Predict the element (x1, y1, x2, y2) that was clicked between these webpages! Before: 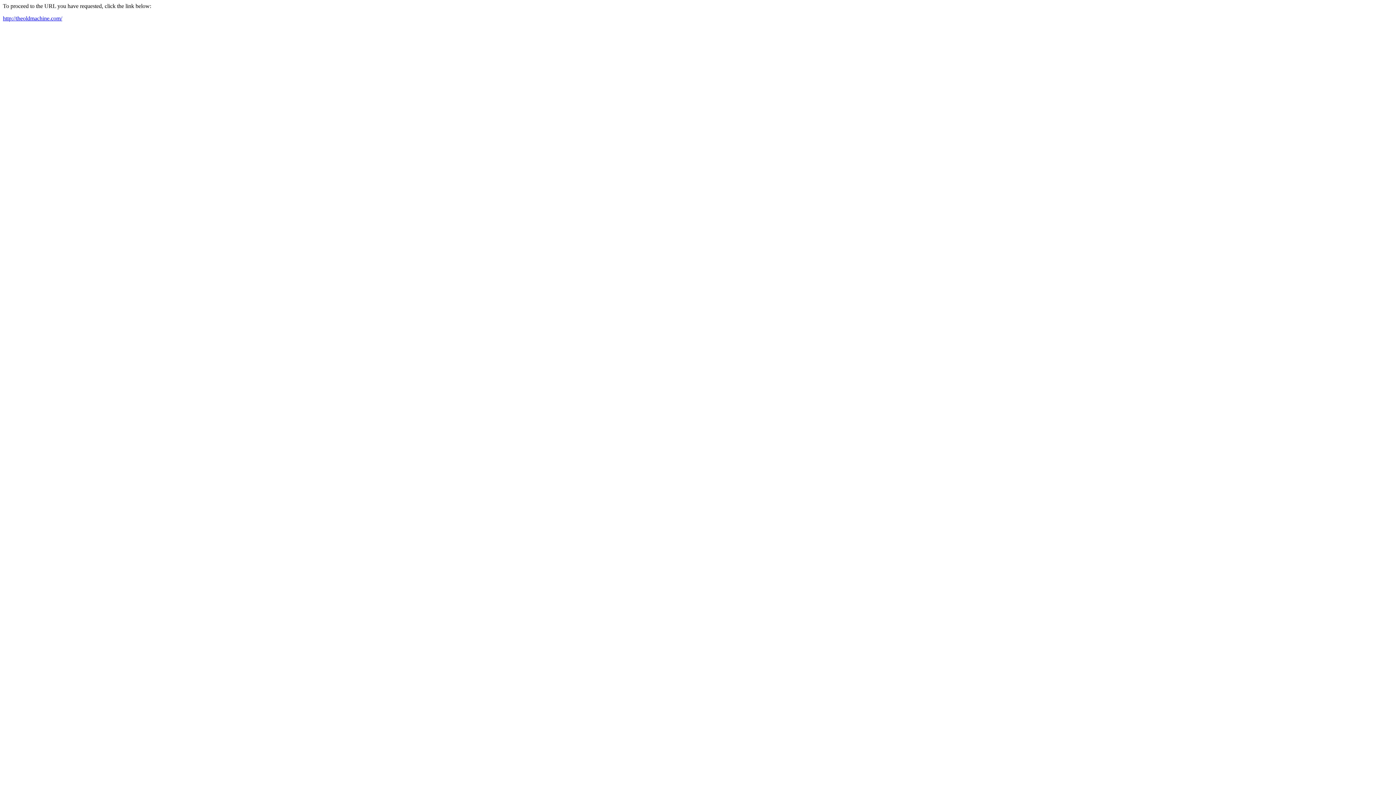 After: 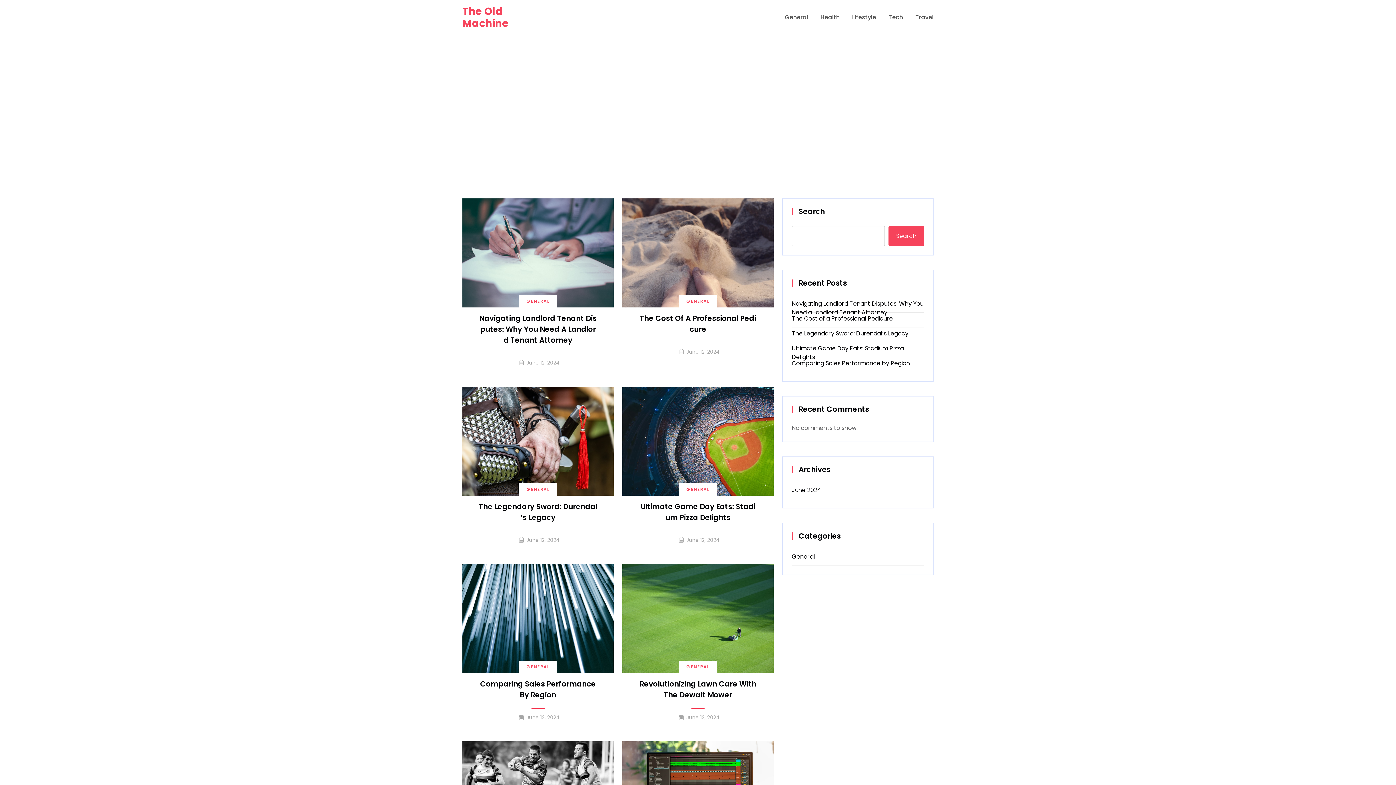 Action: bbox: (2, 15, 62, 21) label: http://theoldmachine.com/